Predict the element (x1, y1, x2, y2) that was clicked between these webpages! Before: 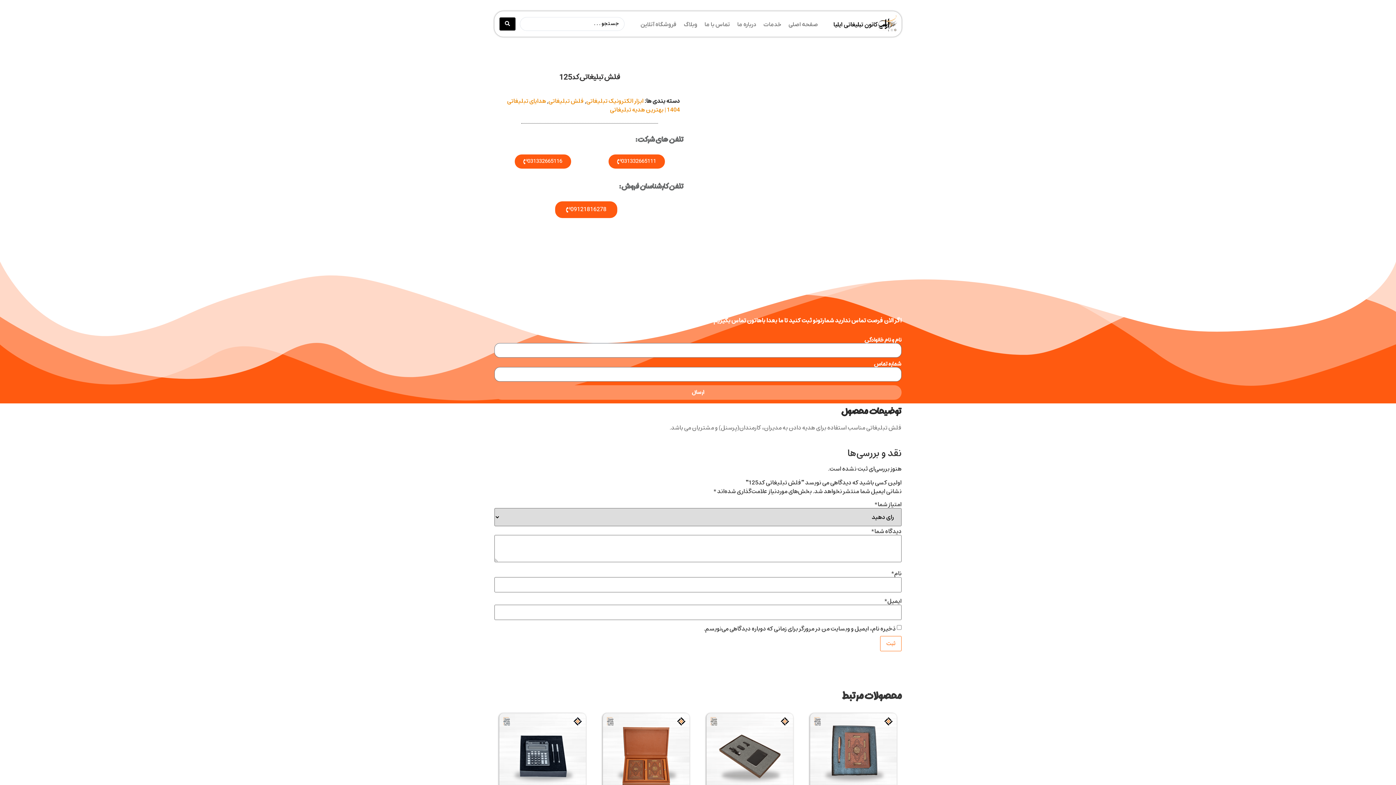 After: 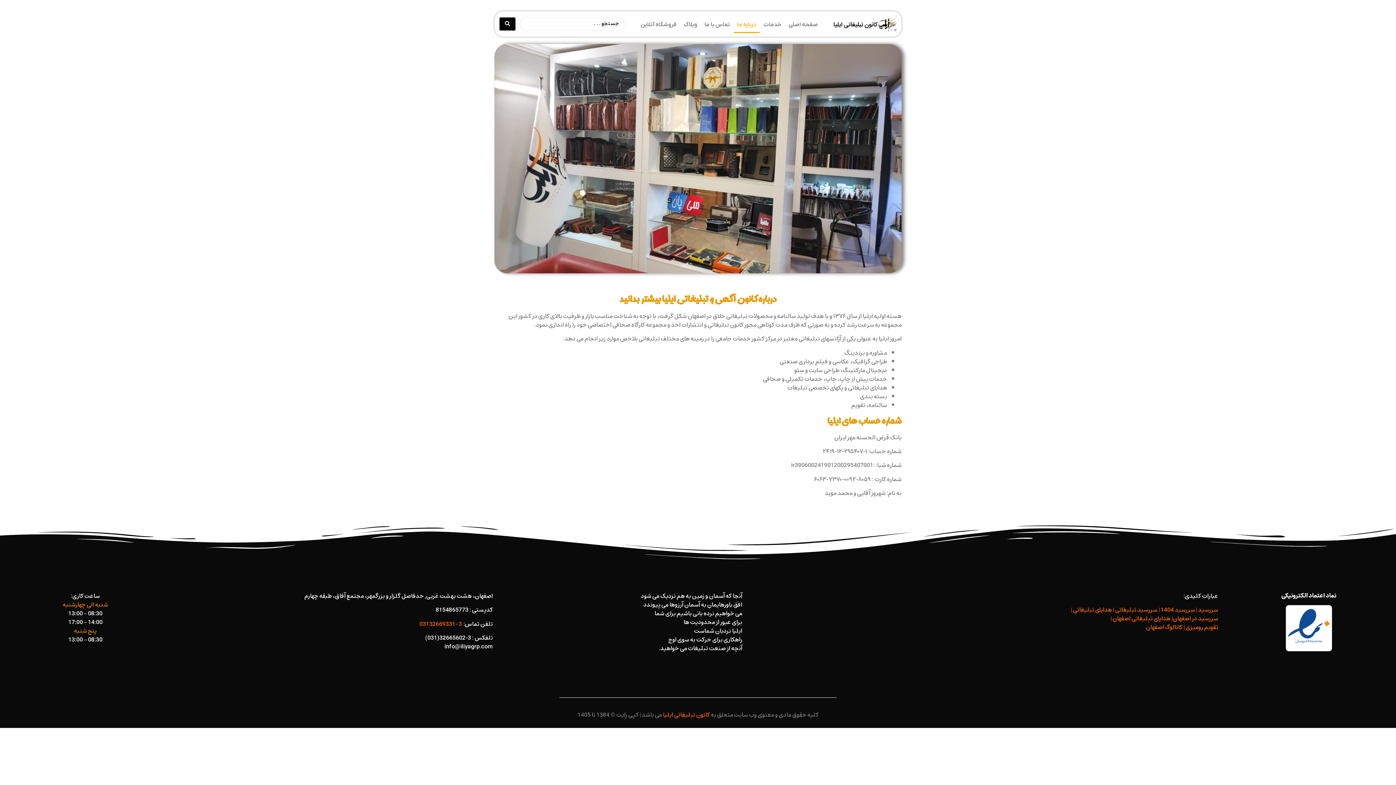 Action: label: درباره ما bbox: (733, 16, 759, 33)